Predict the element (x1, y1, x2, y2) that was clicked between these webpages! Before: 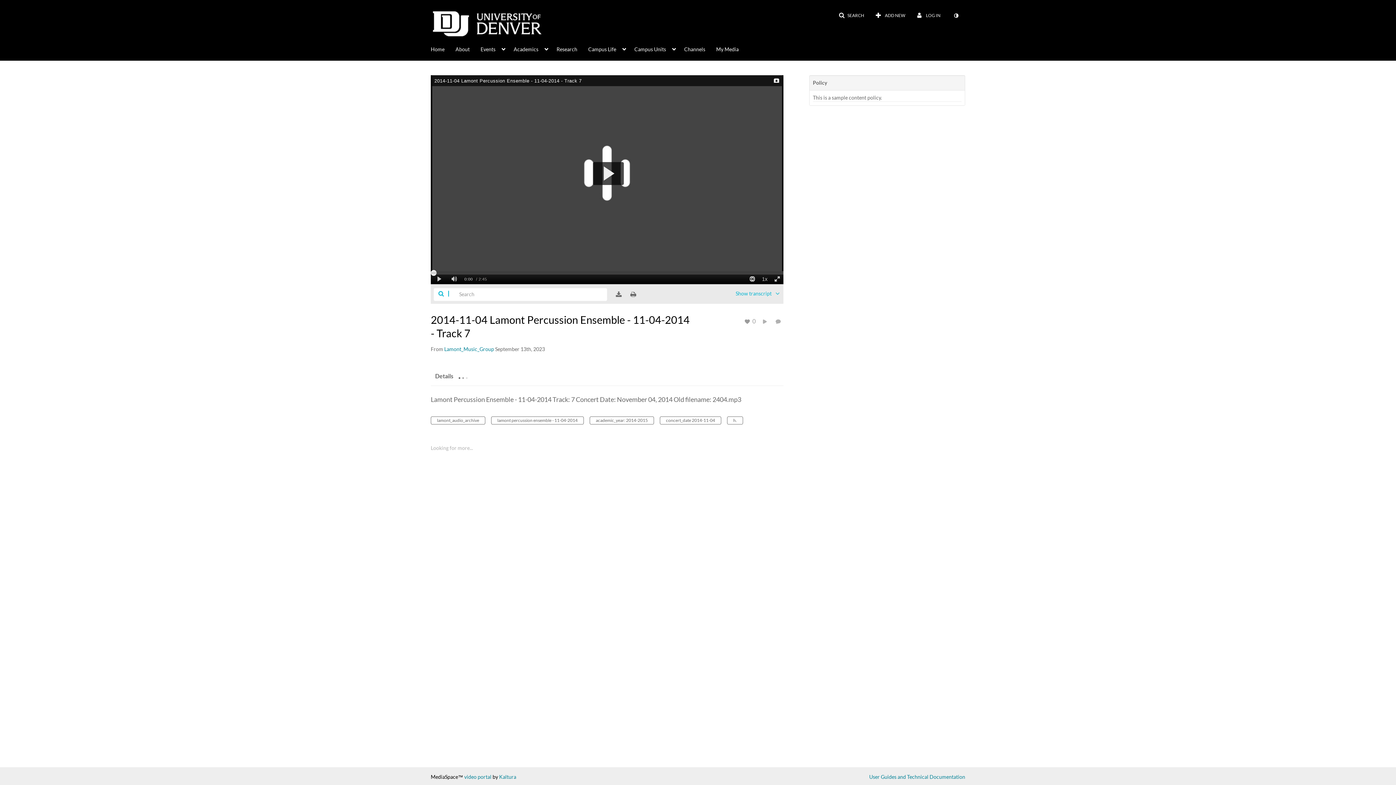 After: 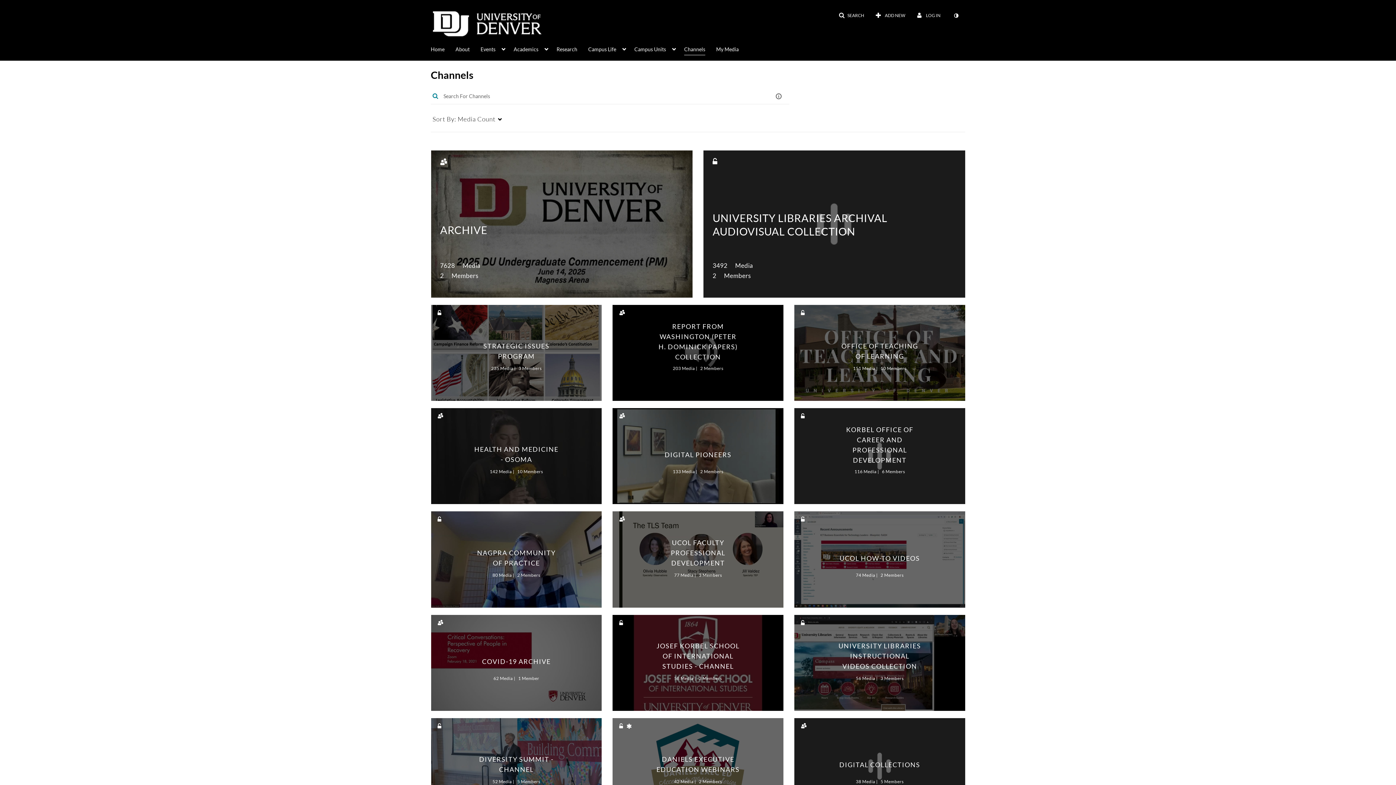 Action: bbox: (684, 42, 705, 55) label: Channels